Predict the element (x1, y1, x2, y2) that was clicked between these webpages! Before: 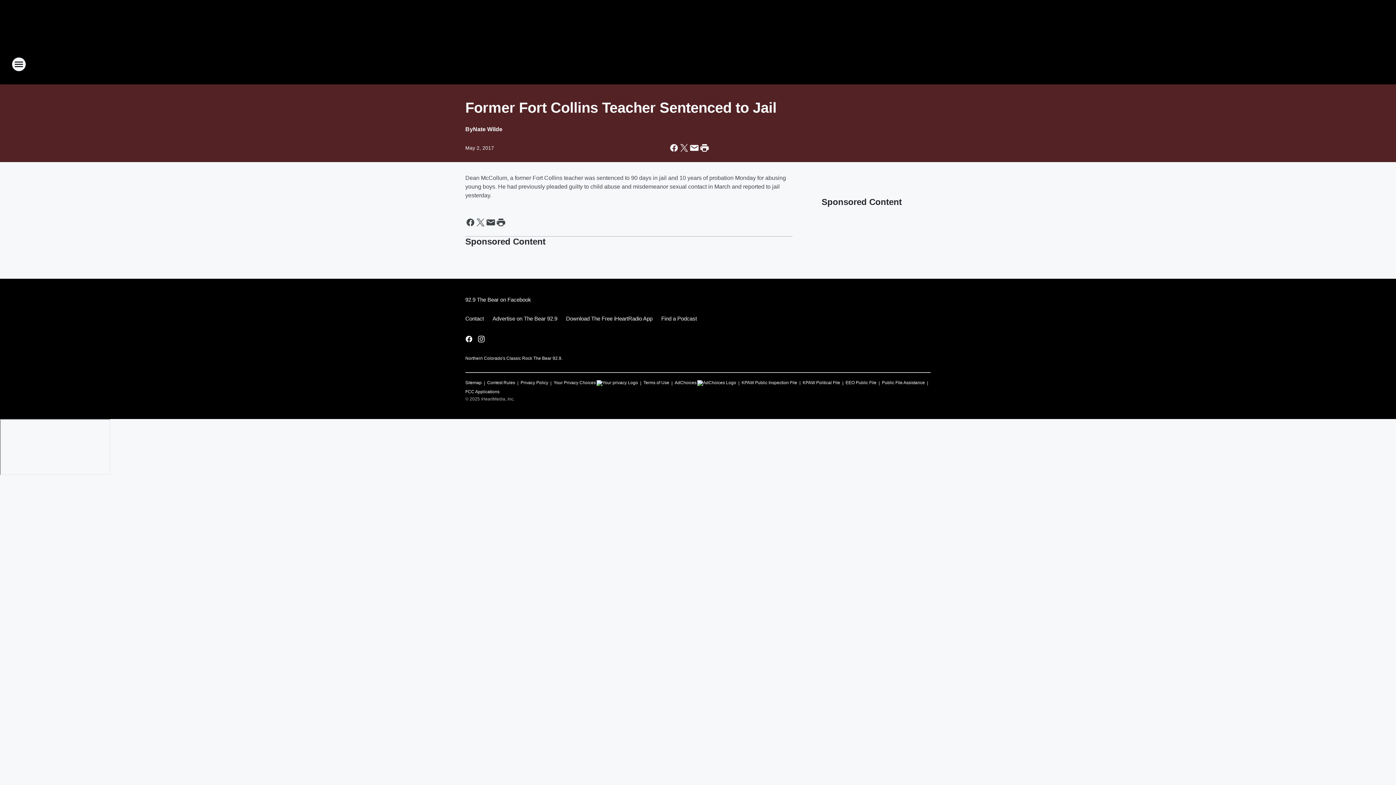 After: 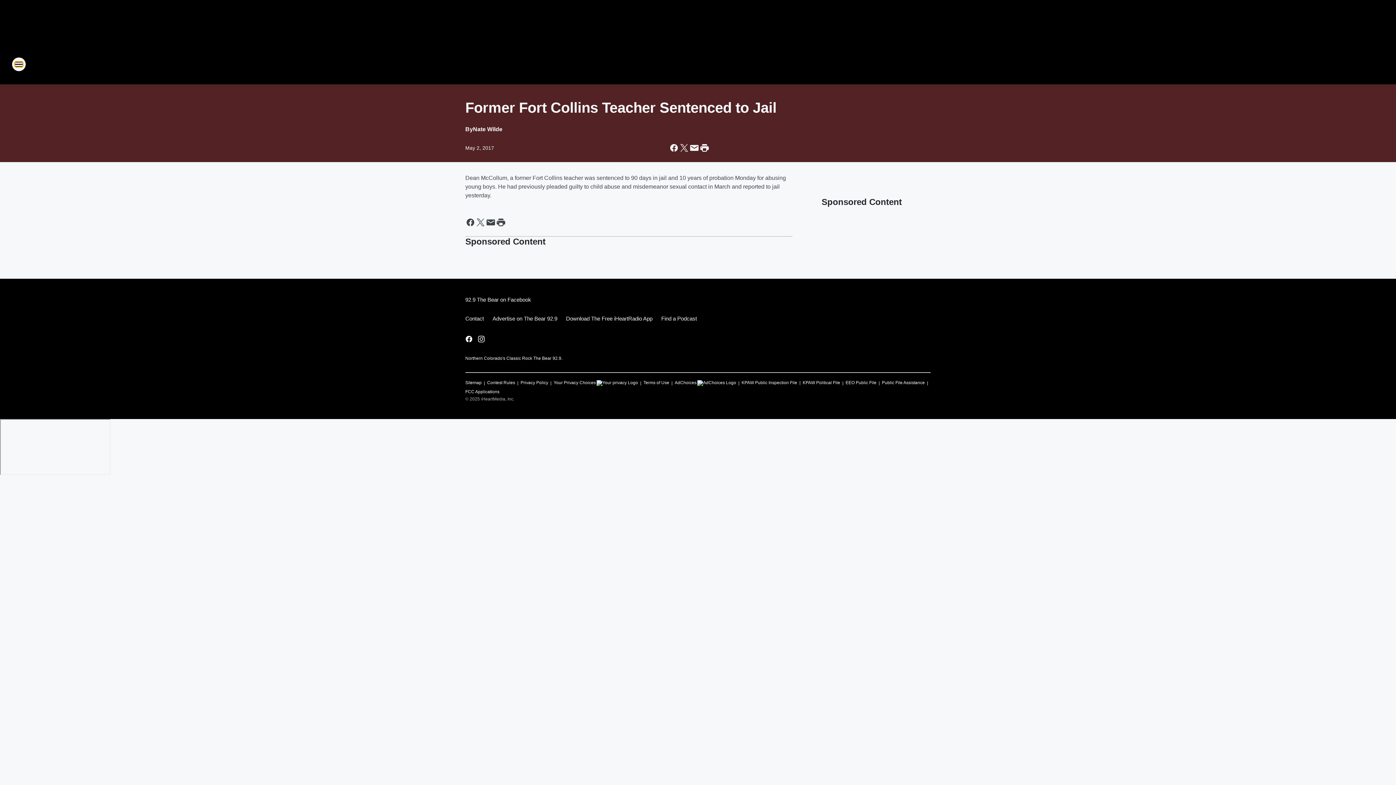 Action: bbox: (11, 57, 26, 71) label: Open Site Navigation